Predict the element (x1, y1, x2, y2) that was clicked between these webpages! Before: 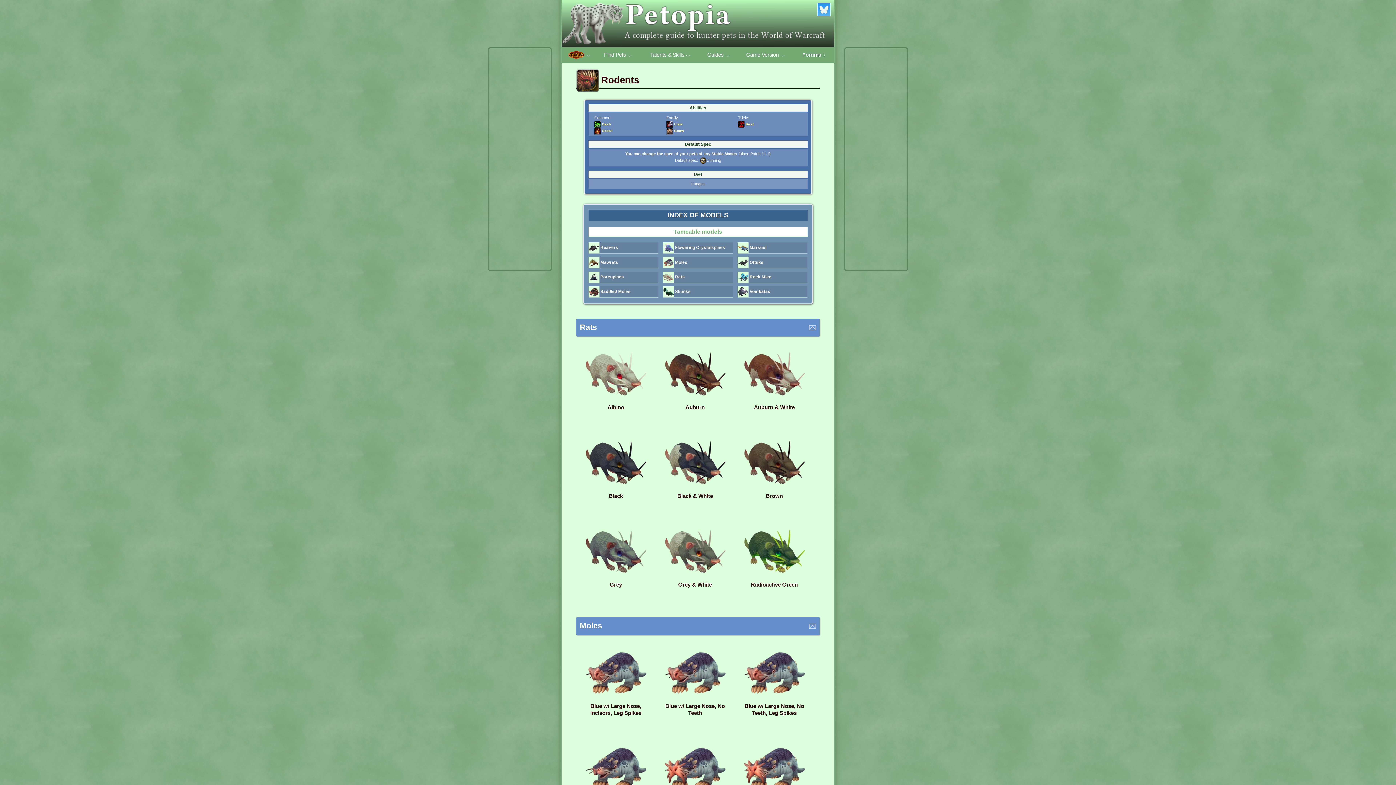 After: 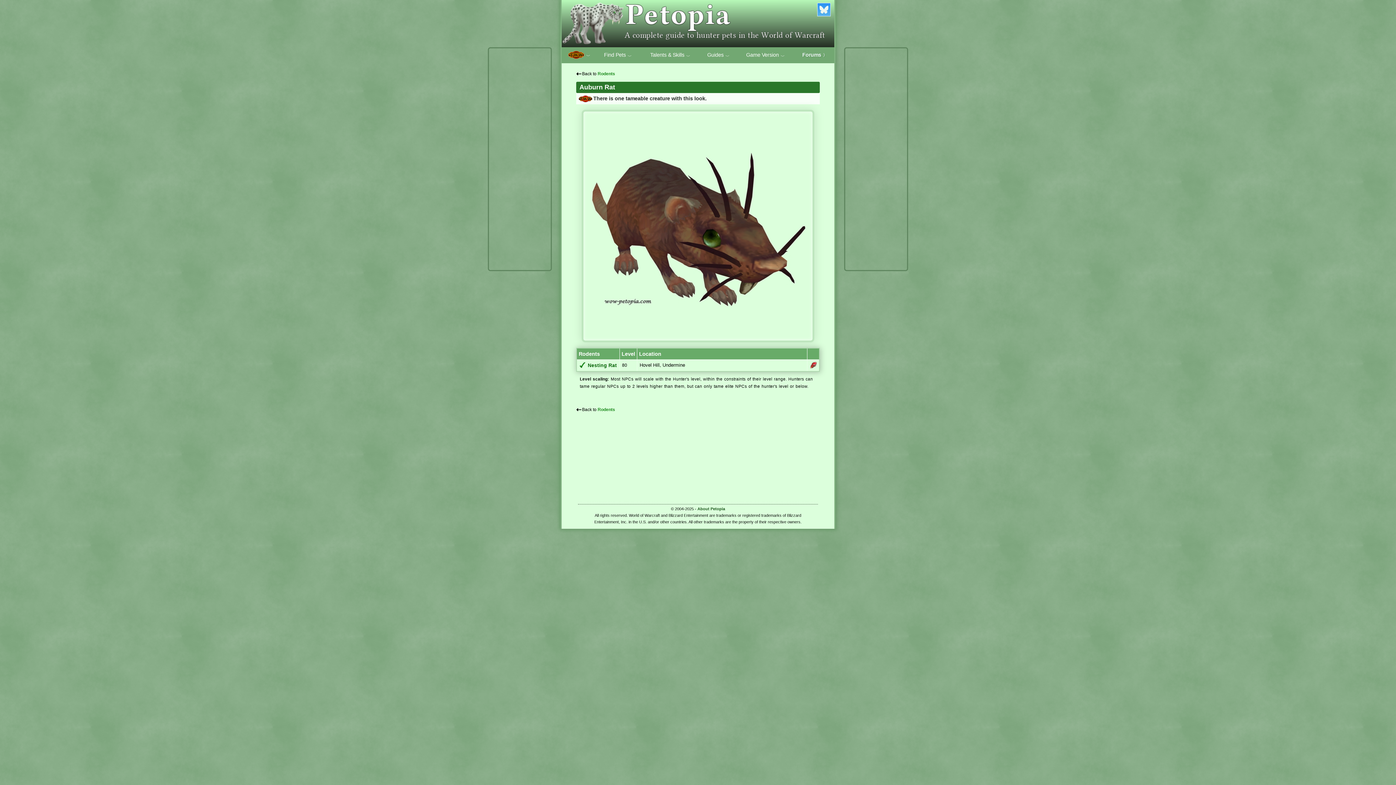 Action: label: Auburn bbox: (660, 342, 729, 411)